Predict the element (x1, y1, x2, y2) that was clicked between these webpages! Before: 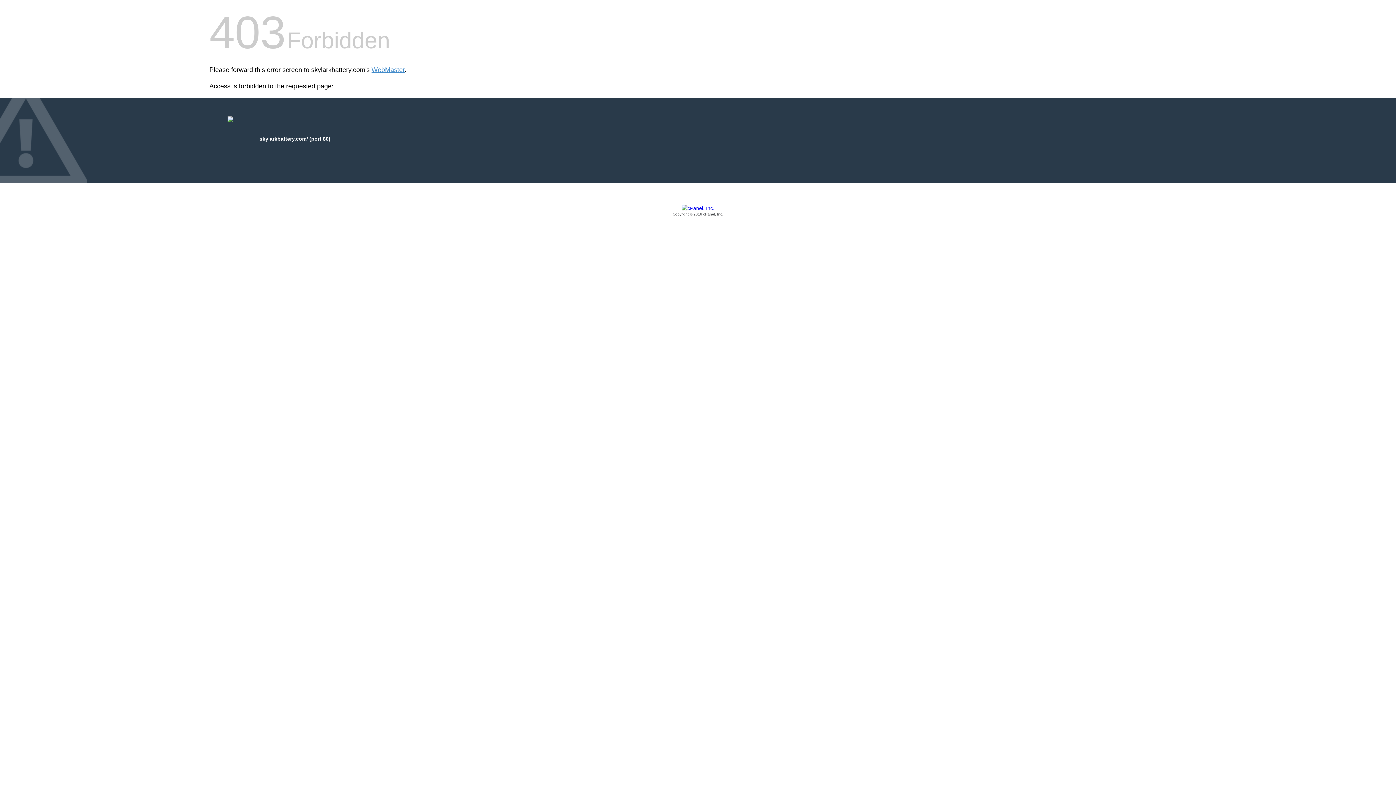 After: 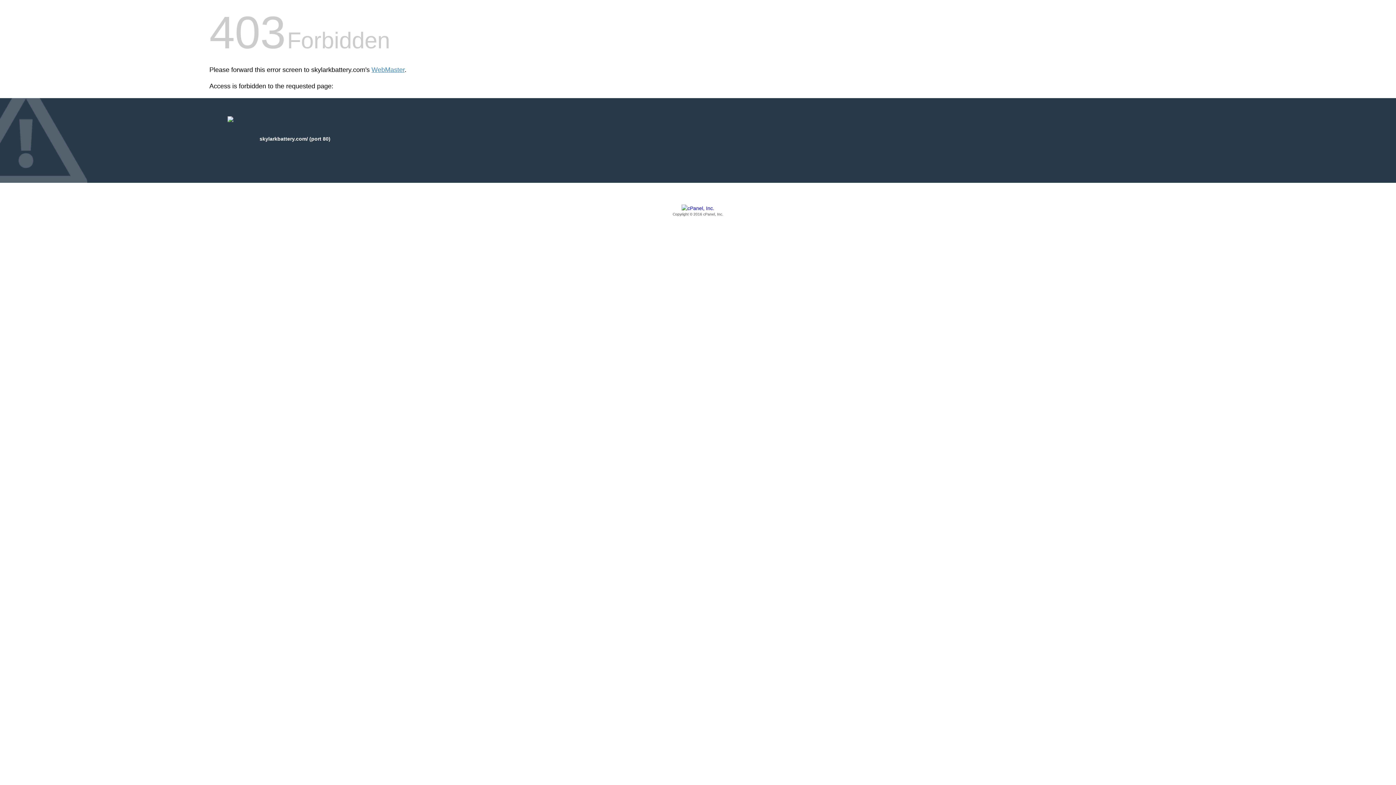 Action: bbox: (209, 205, 1186, 217) label: Copyright © 2016 cPanel, Inc.